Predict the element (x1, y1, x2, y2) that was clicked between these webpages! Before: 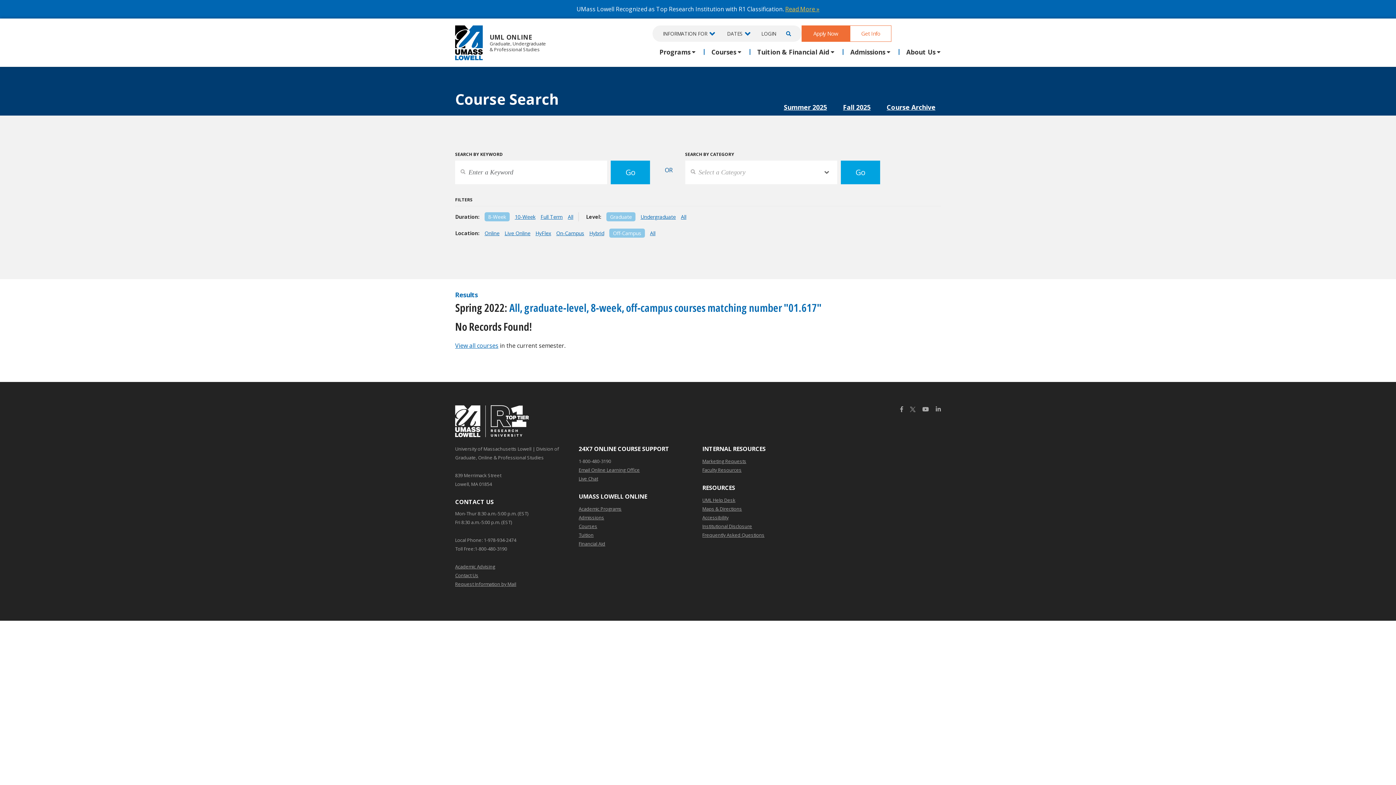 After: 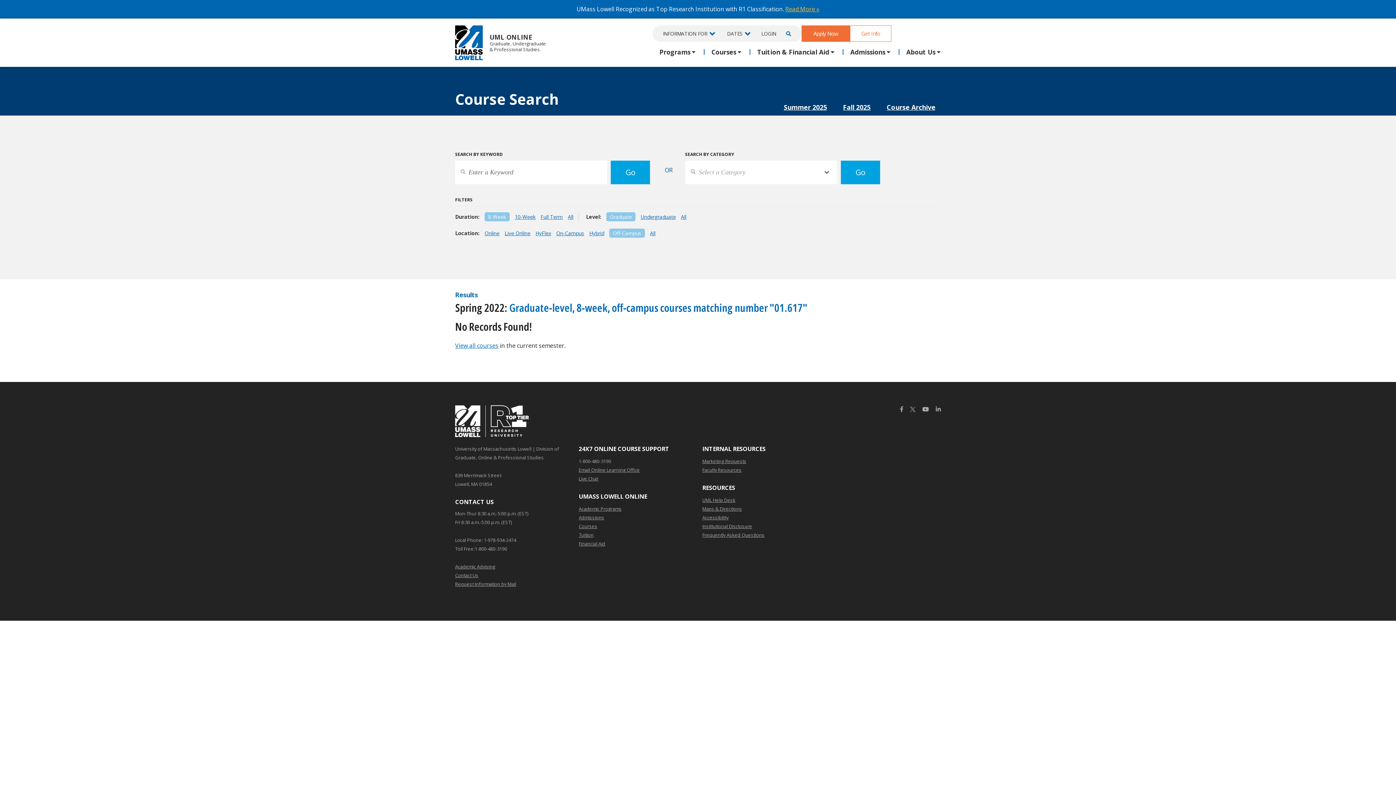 Action: label: Off-Campus bbox: (609, 228, 645, 237)